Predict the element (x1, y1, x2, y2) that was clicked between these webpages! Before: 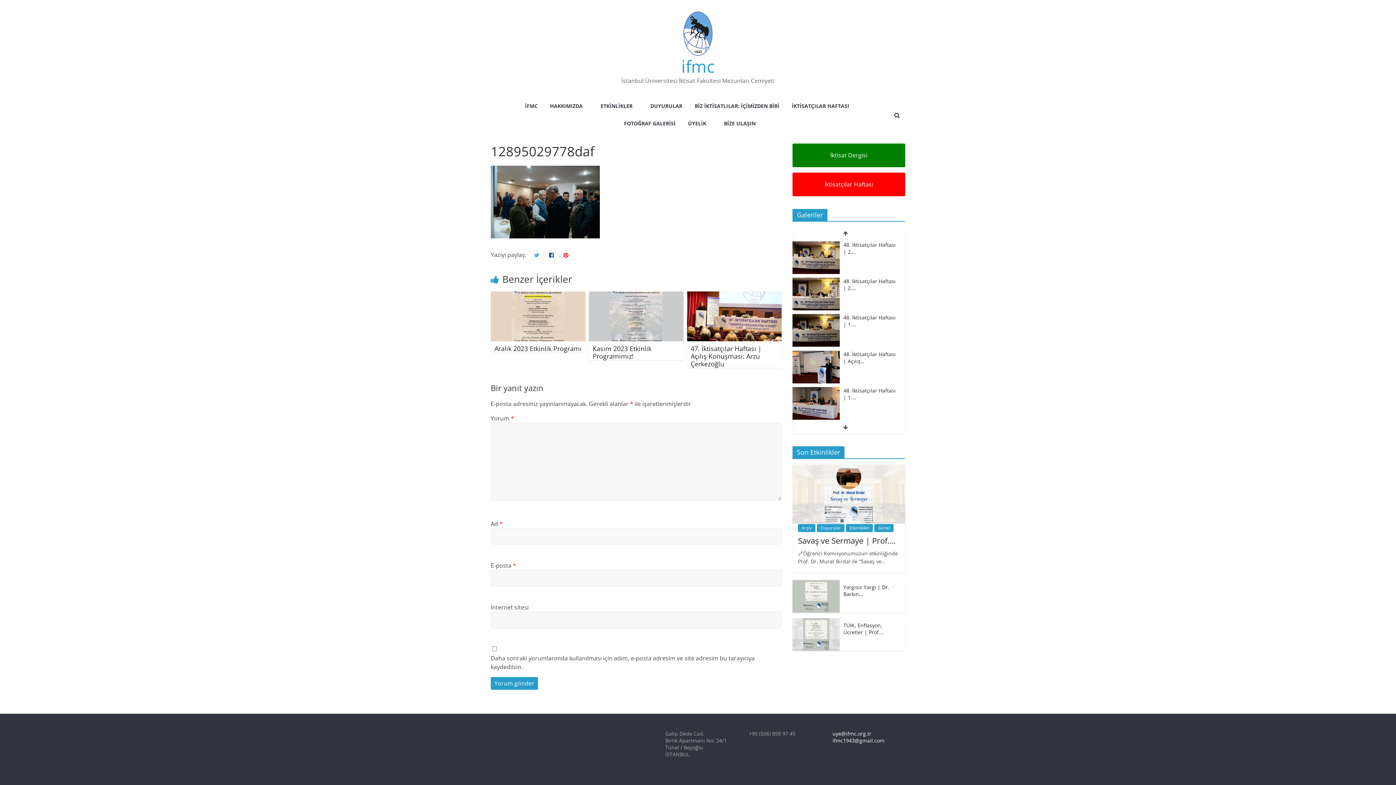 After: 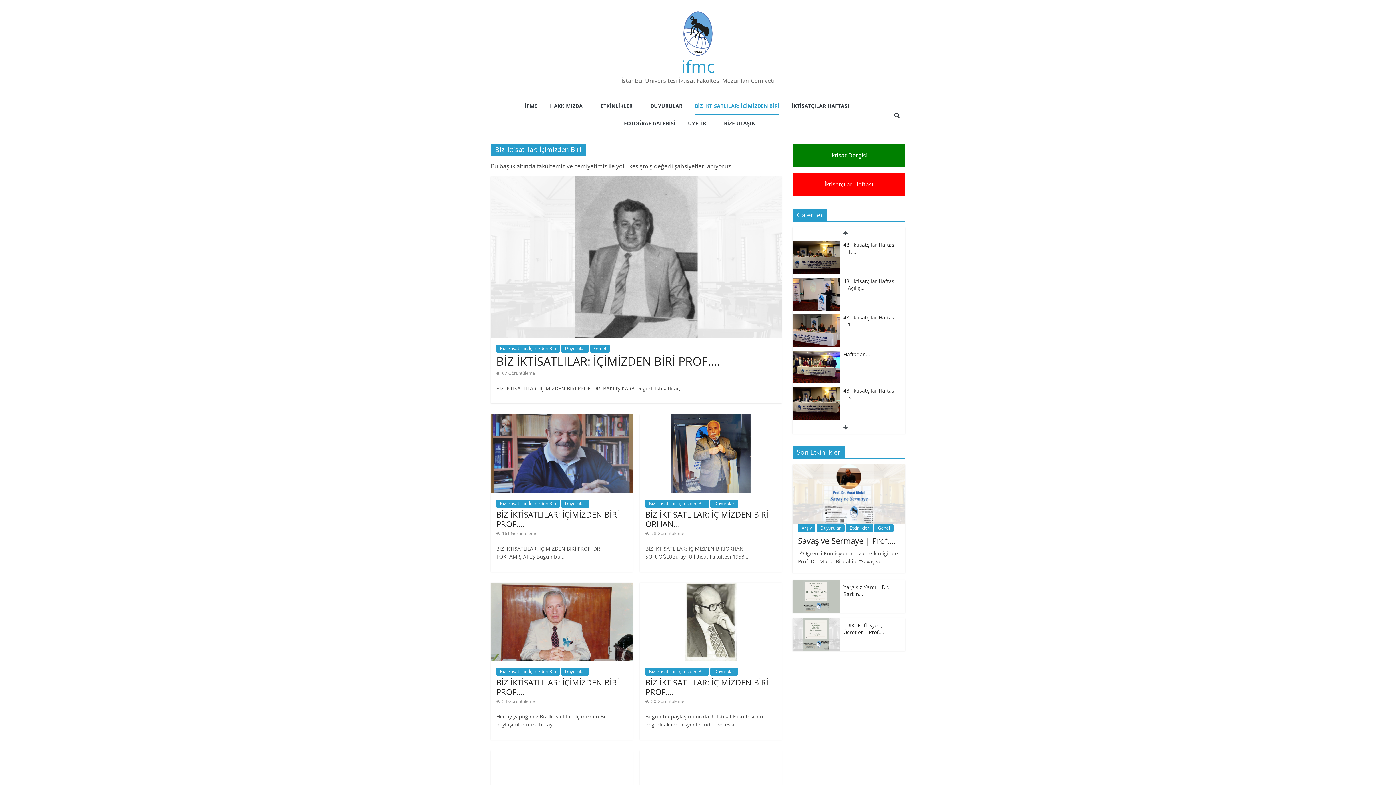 Action: bbox: (694, 97, 779, 115) label: BİZ İKTİSATLILAR: İÇİMİZDEN BİRİ